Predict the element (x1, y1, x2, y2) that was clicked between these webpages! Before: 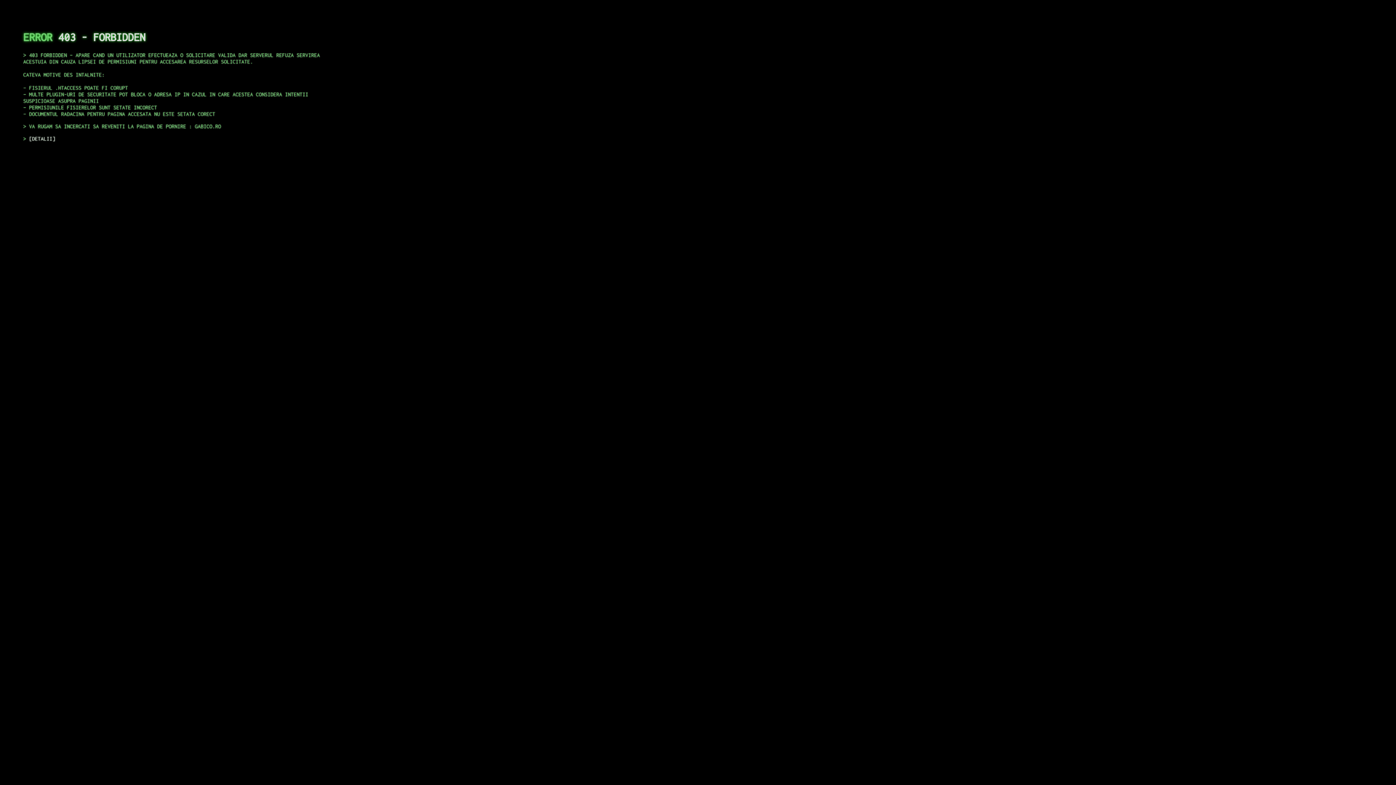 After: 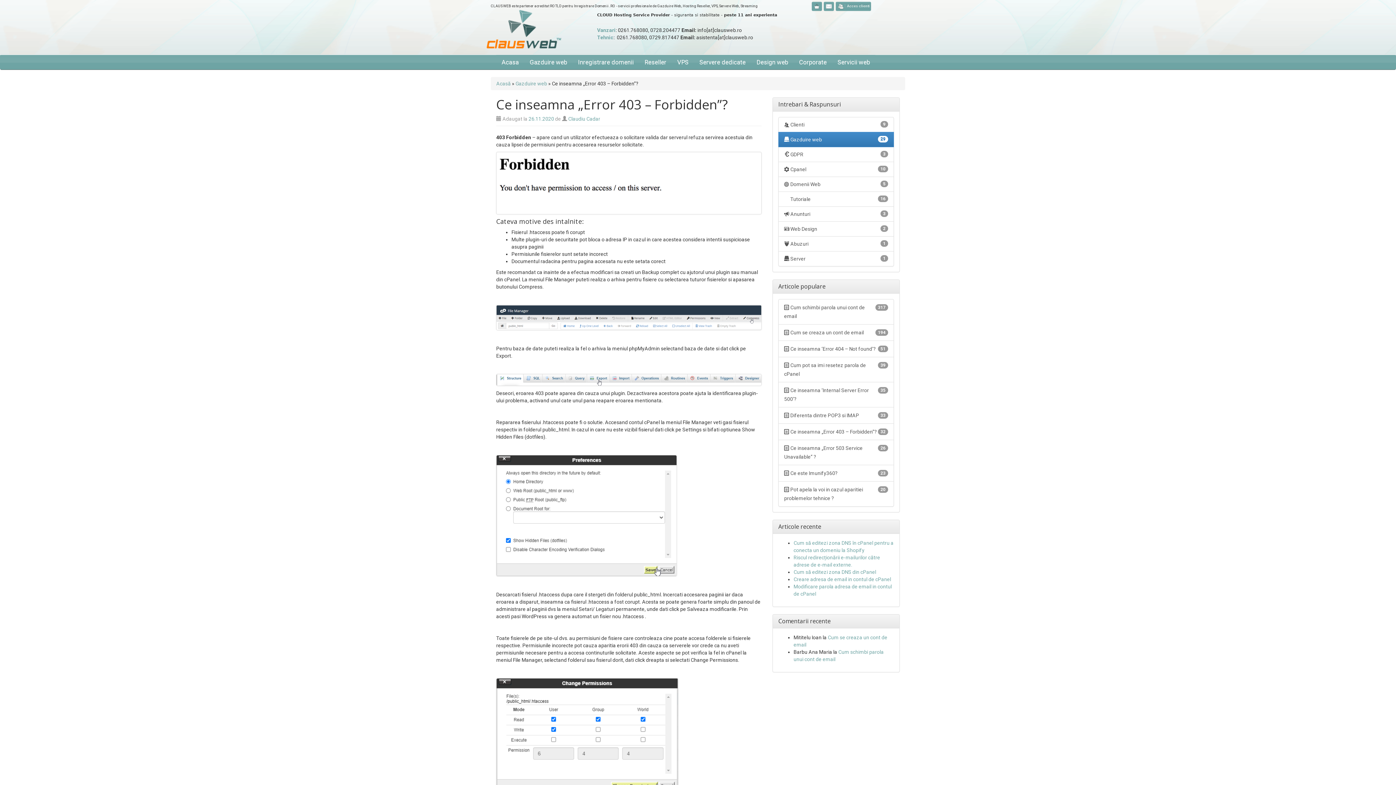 Action: bbox: (29, 135, 55, 141) label: DETALII